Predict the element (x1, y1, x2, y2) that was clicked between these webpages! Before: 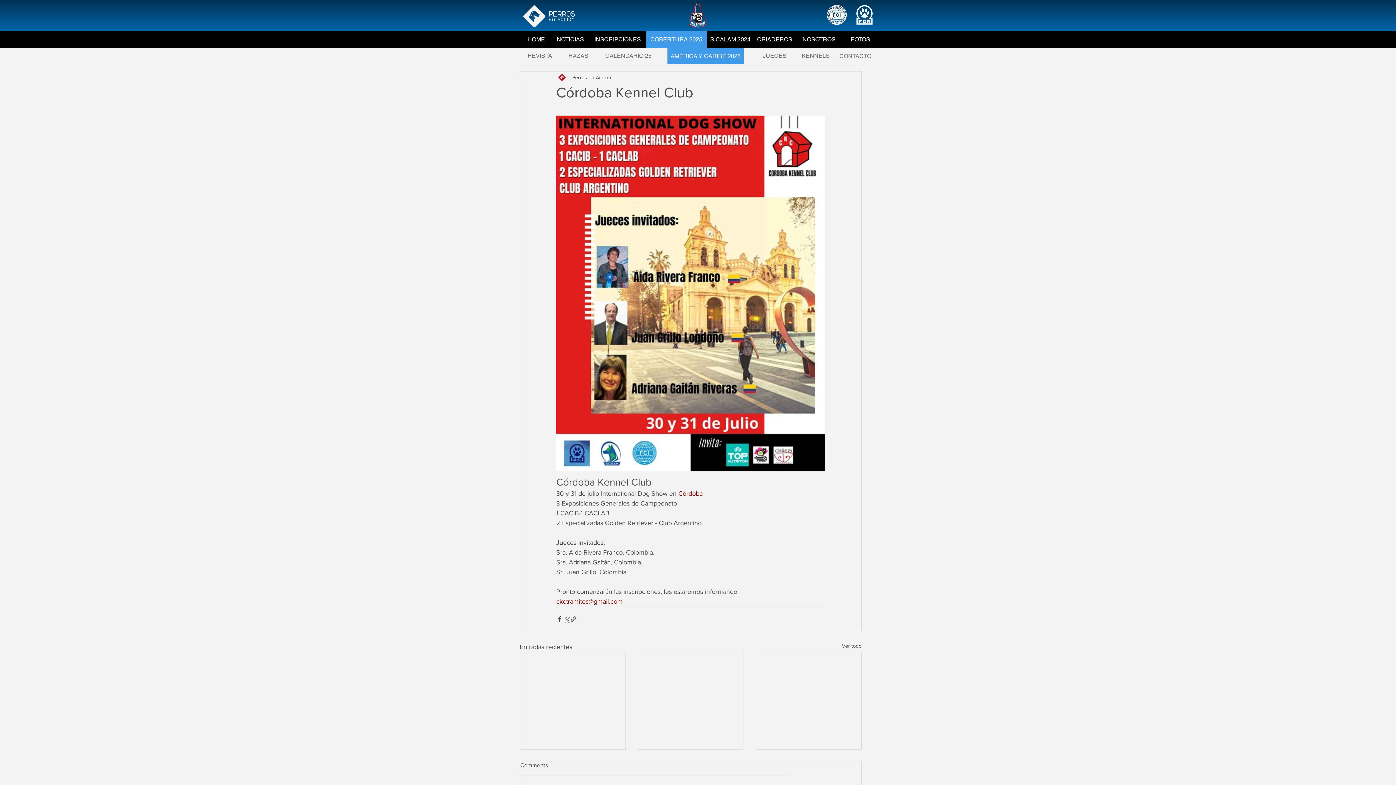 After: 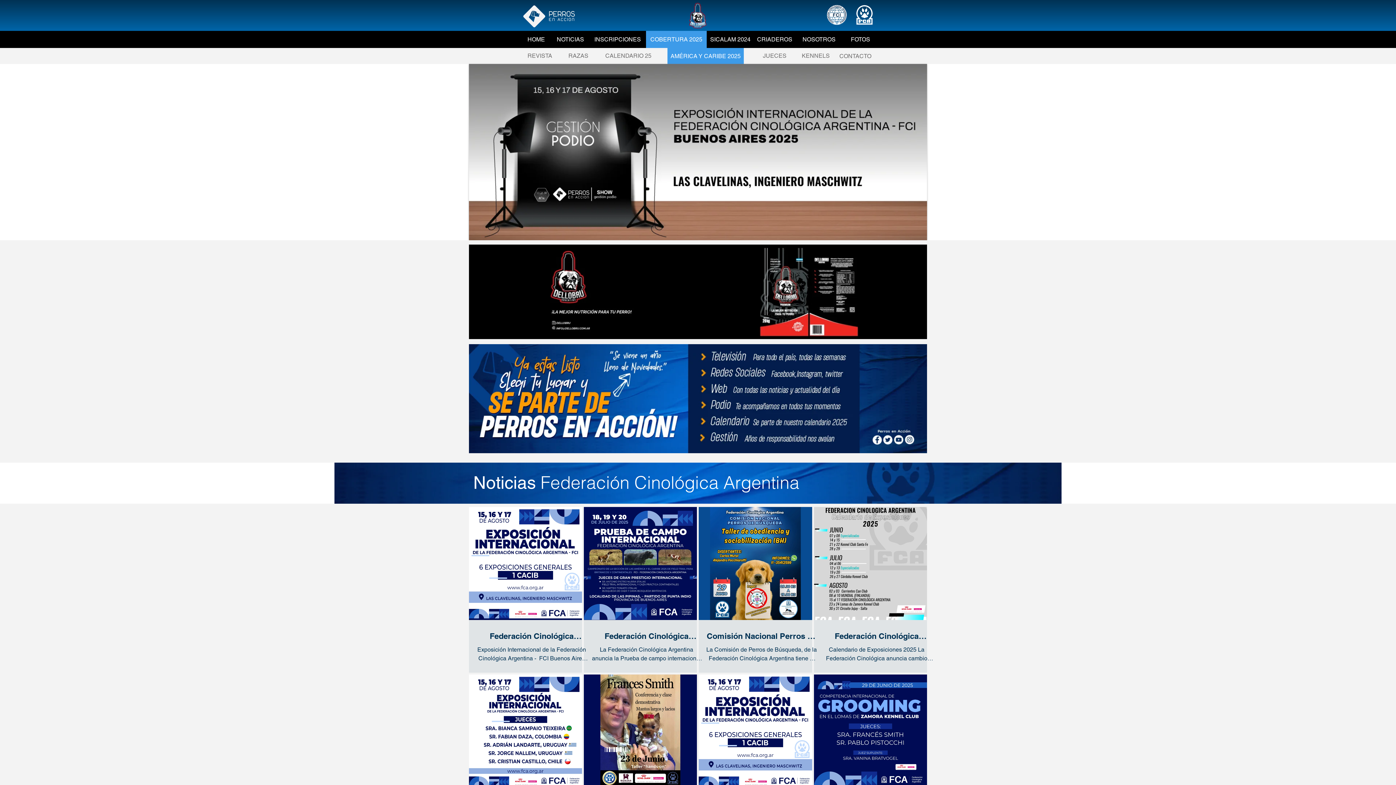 Action: bbox: (522, 3, 576, 29)